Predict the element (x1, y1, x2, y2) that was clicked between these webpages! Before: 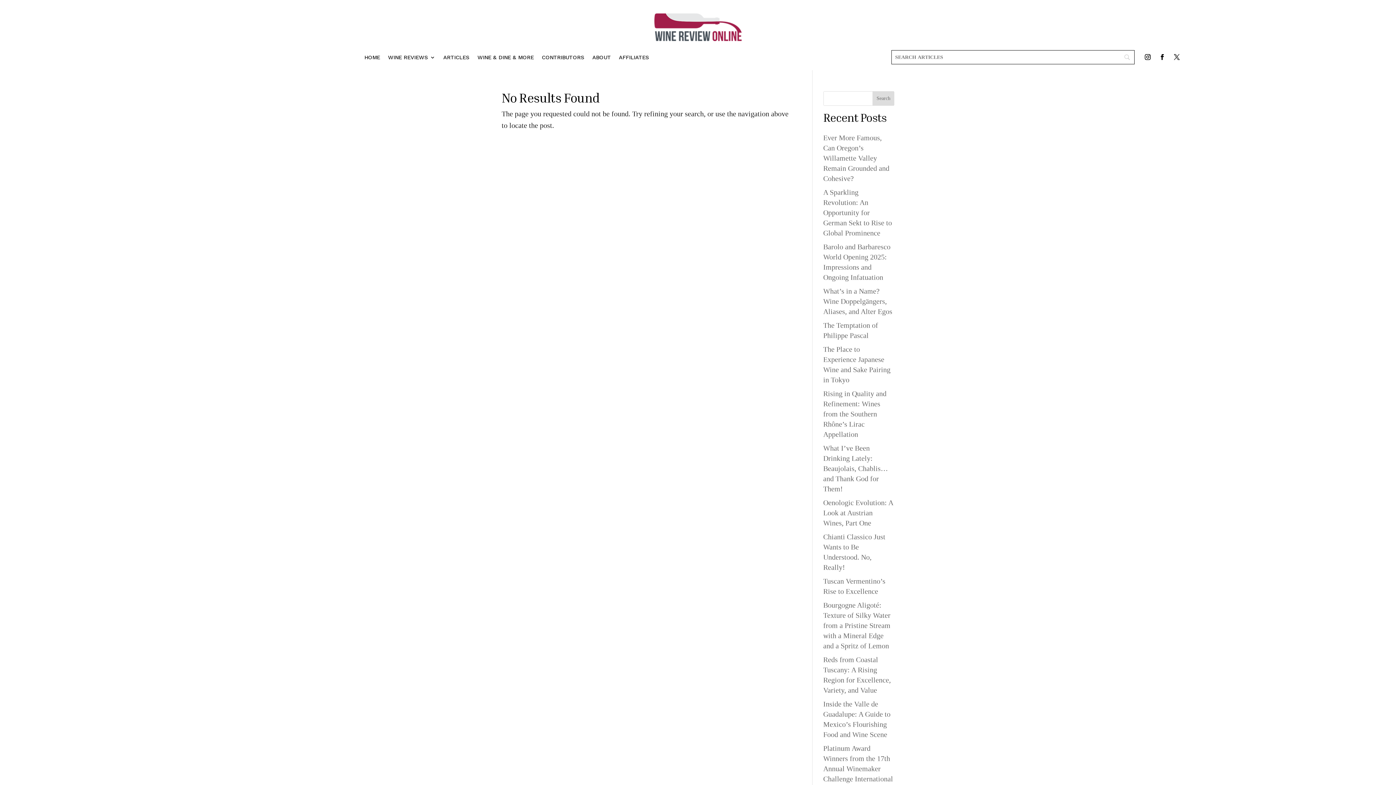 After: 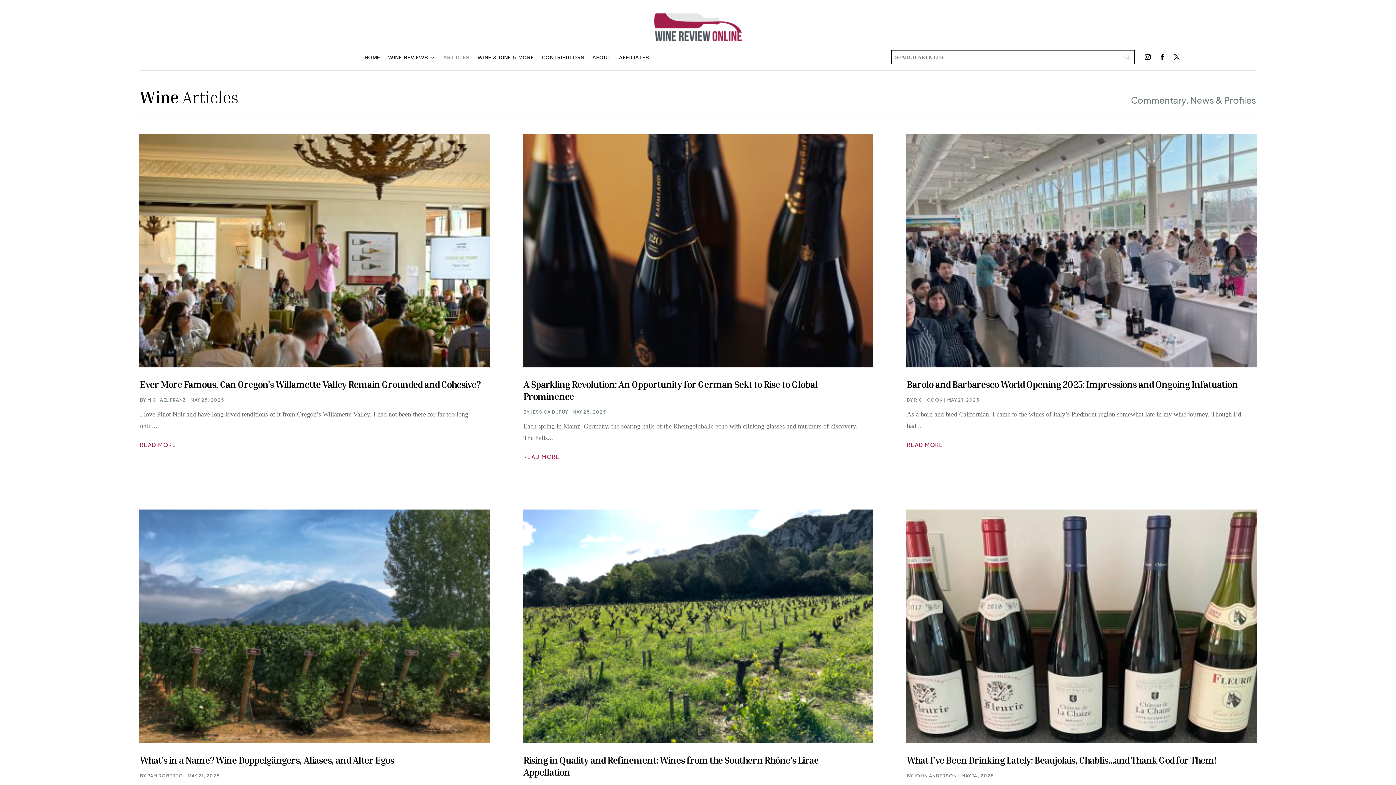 Action: bbox: (443, 54, 469, 62) label: ARTICLES